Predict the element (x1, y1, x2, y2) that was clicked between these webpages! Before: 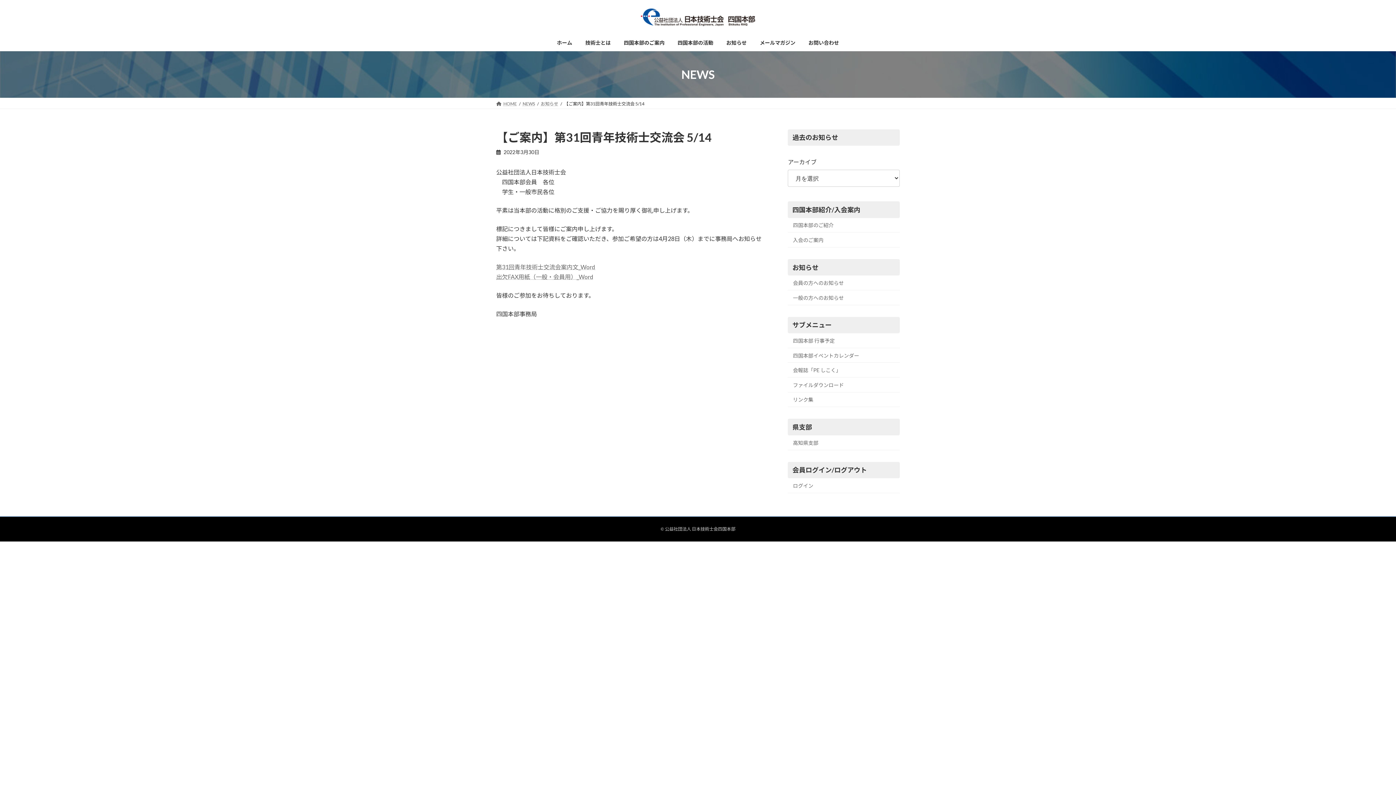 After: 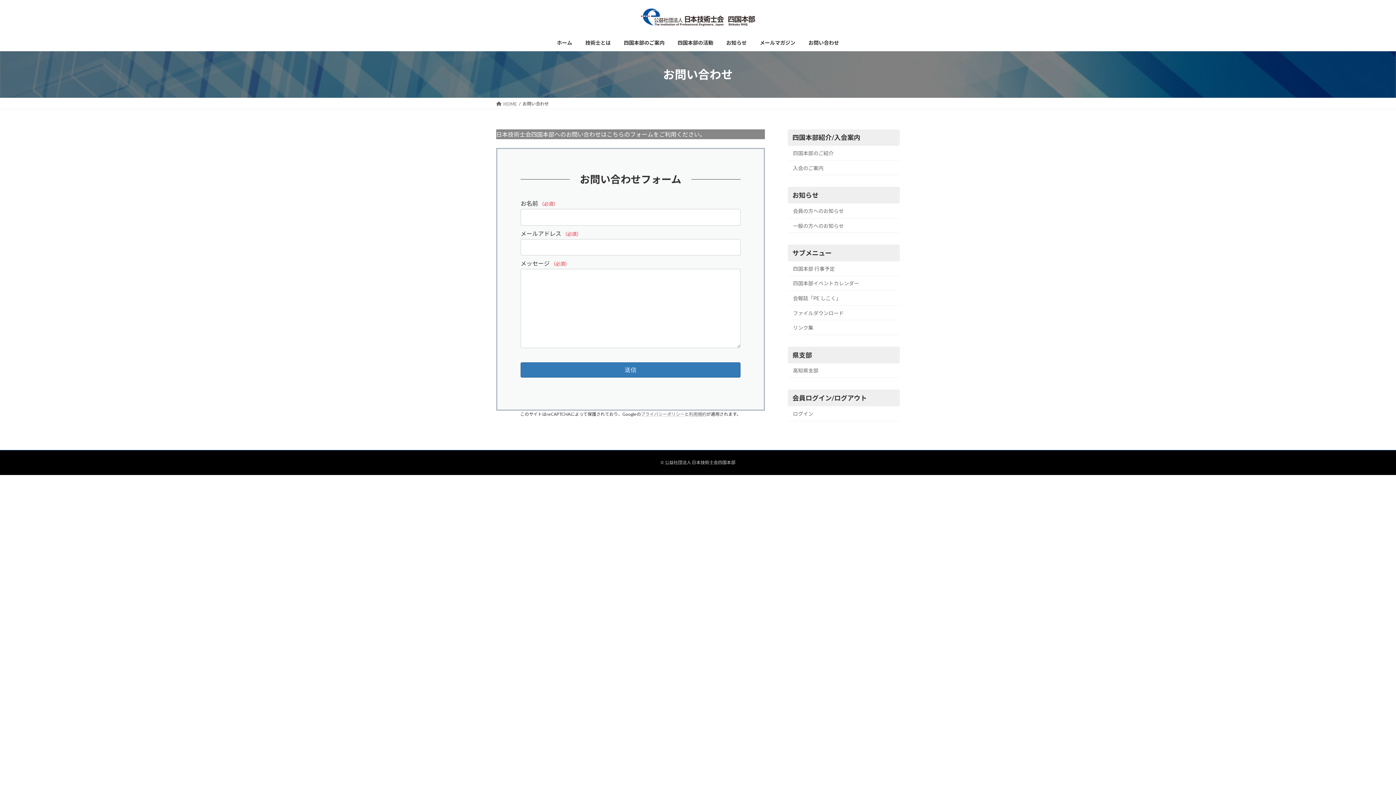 Action: label: お問い合わせ bbox: (802, 34, 845, 51)